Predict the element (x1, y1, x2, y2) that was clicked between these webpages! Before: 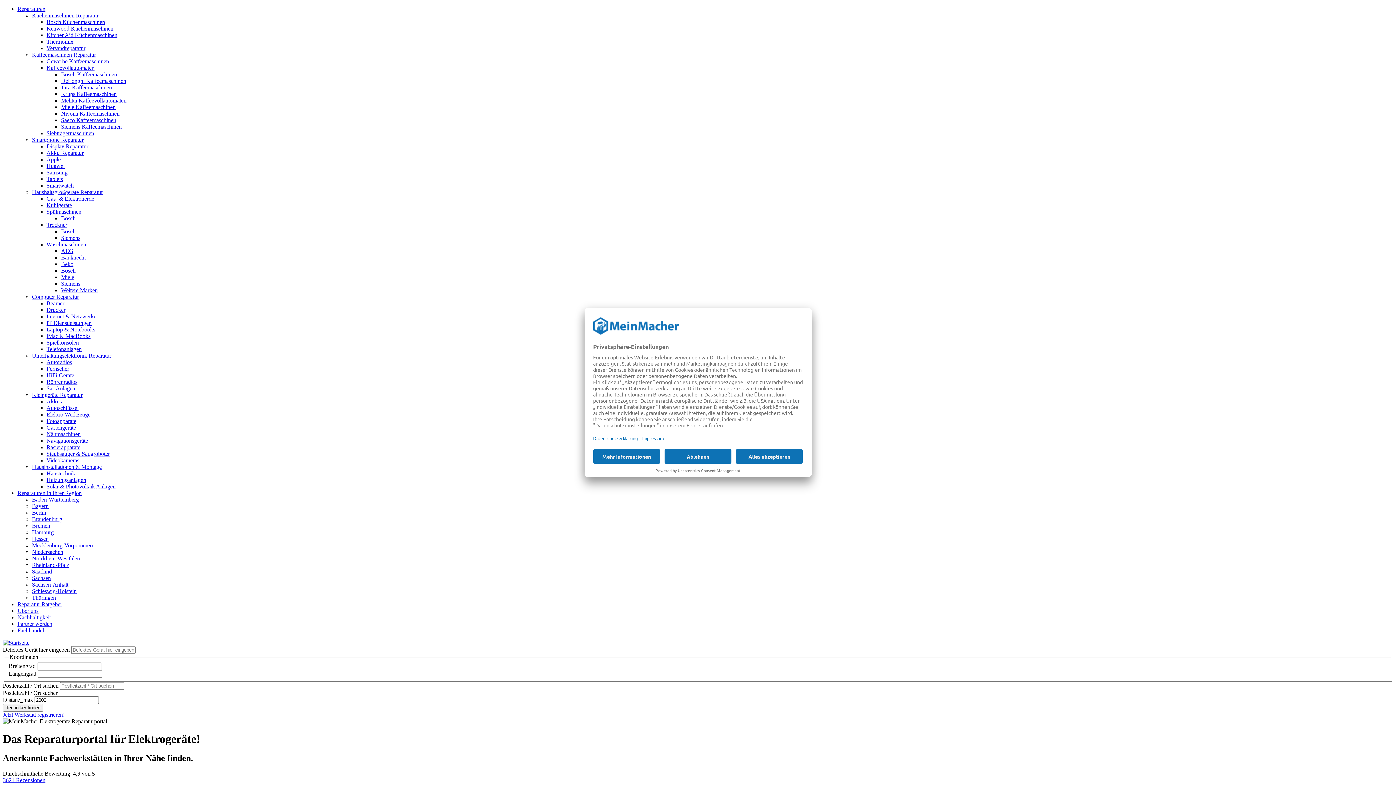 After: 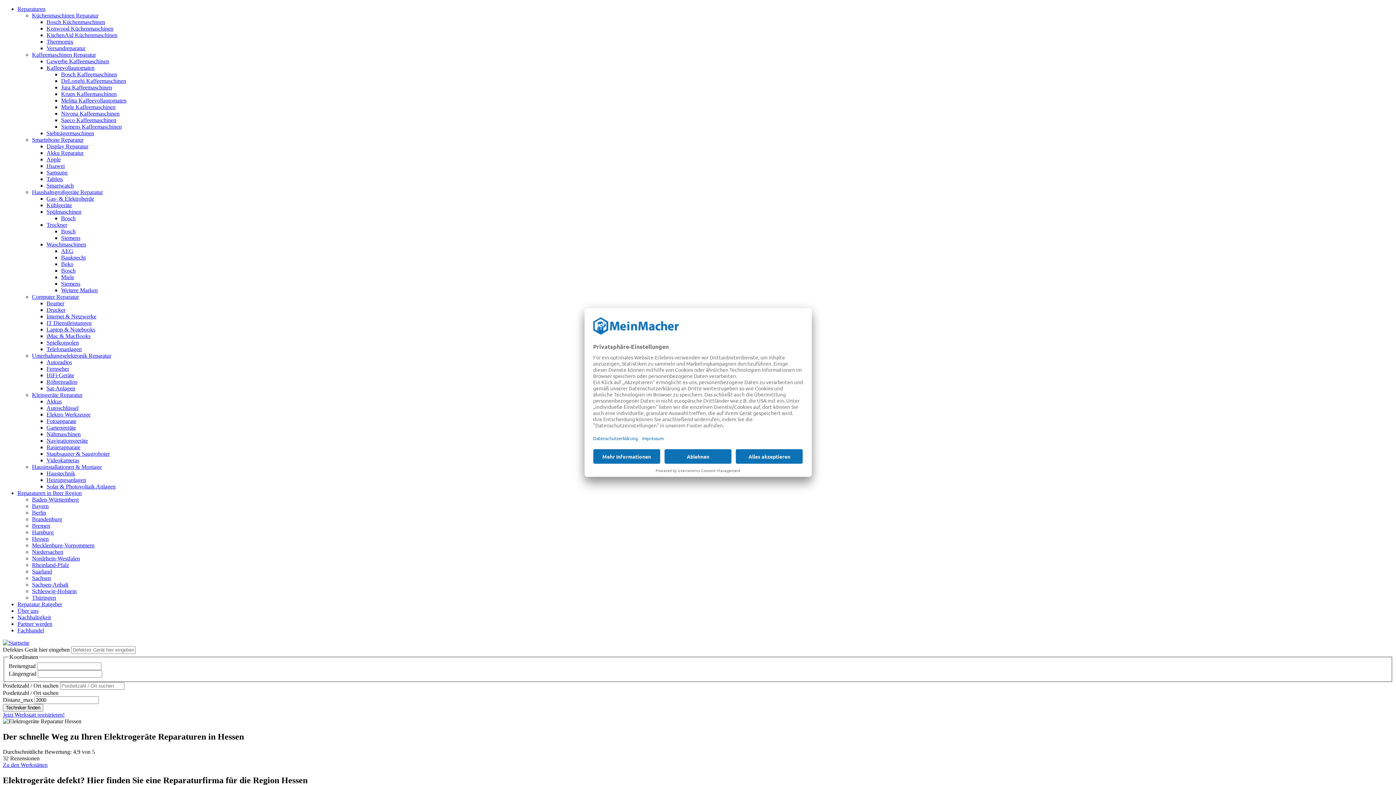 Action: bbox: (32, 536, 48, 542) label: Hessen